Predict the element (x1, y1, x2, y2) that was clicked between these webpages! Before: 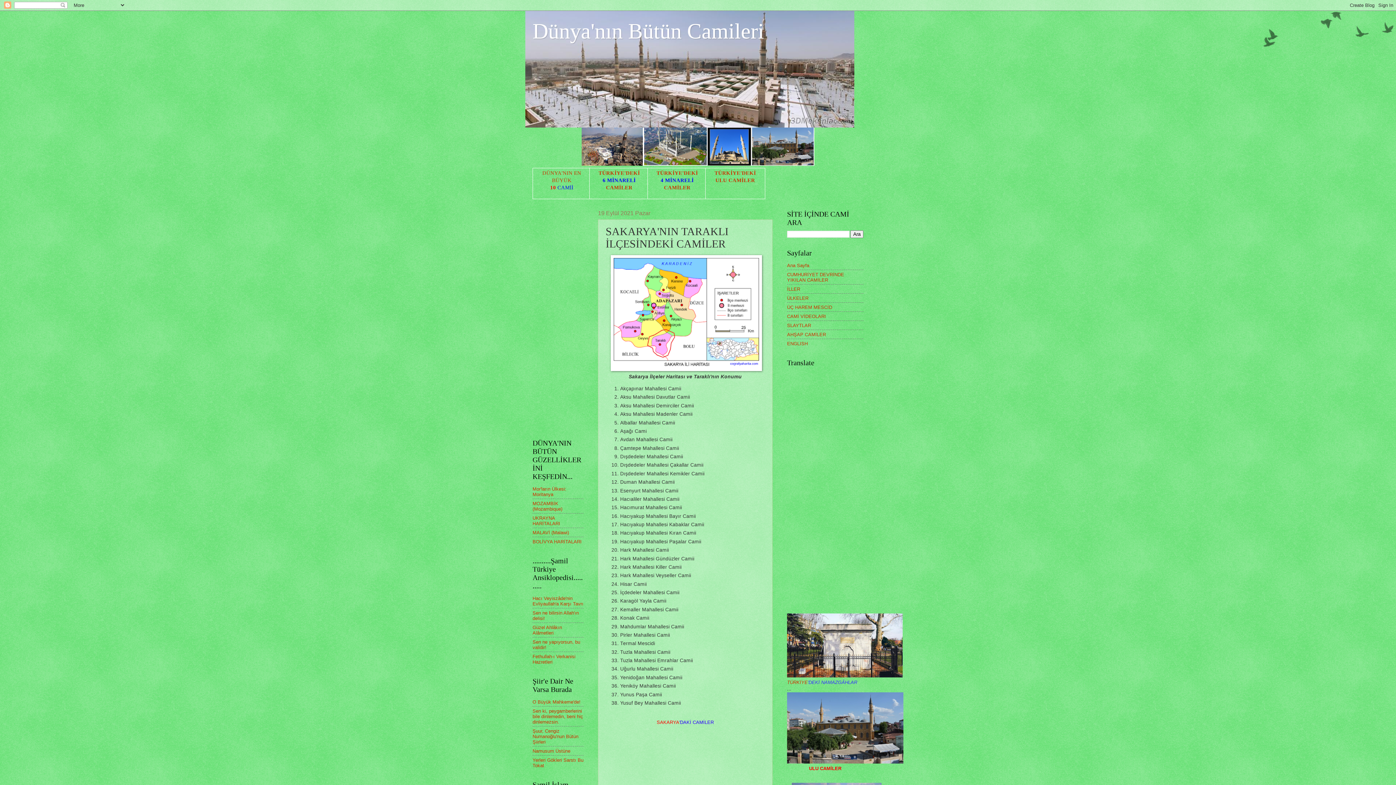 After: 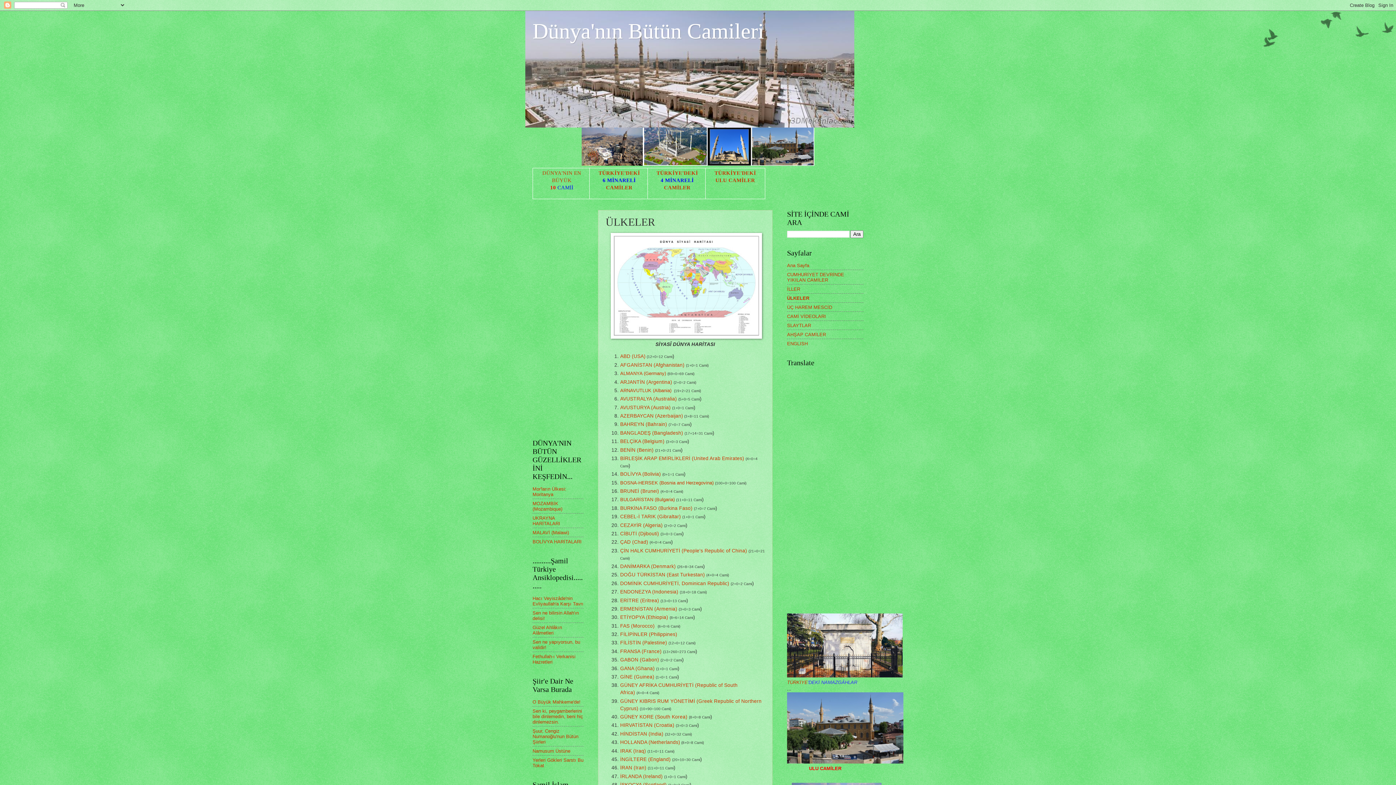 Action: label: ÜLKELER bbox: (787, 295, 808, 300)